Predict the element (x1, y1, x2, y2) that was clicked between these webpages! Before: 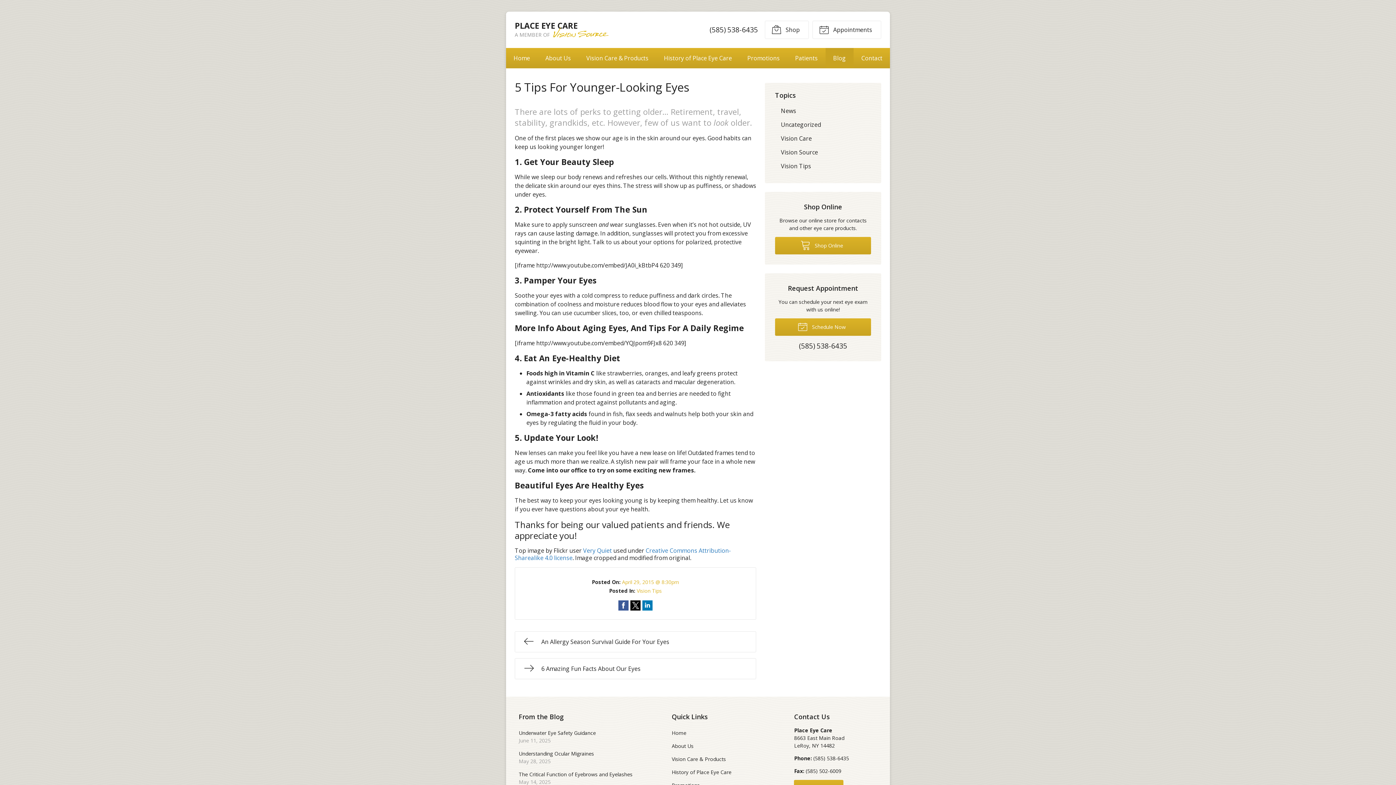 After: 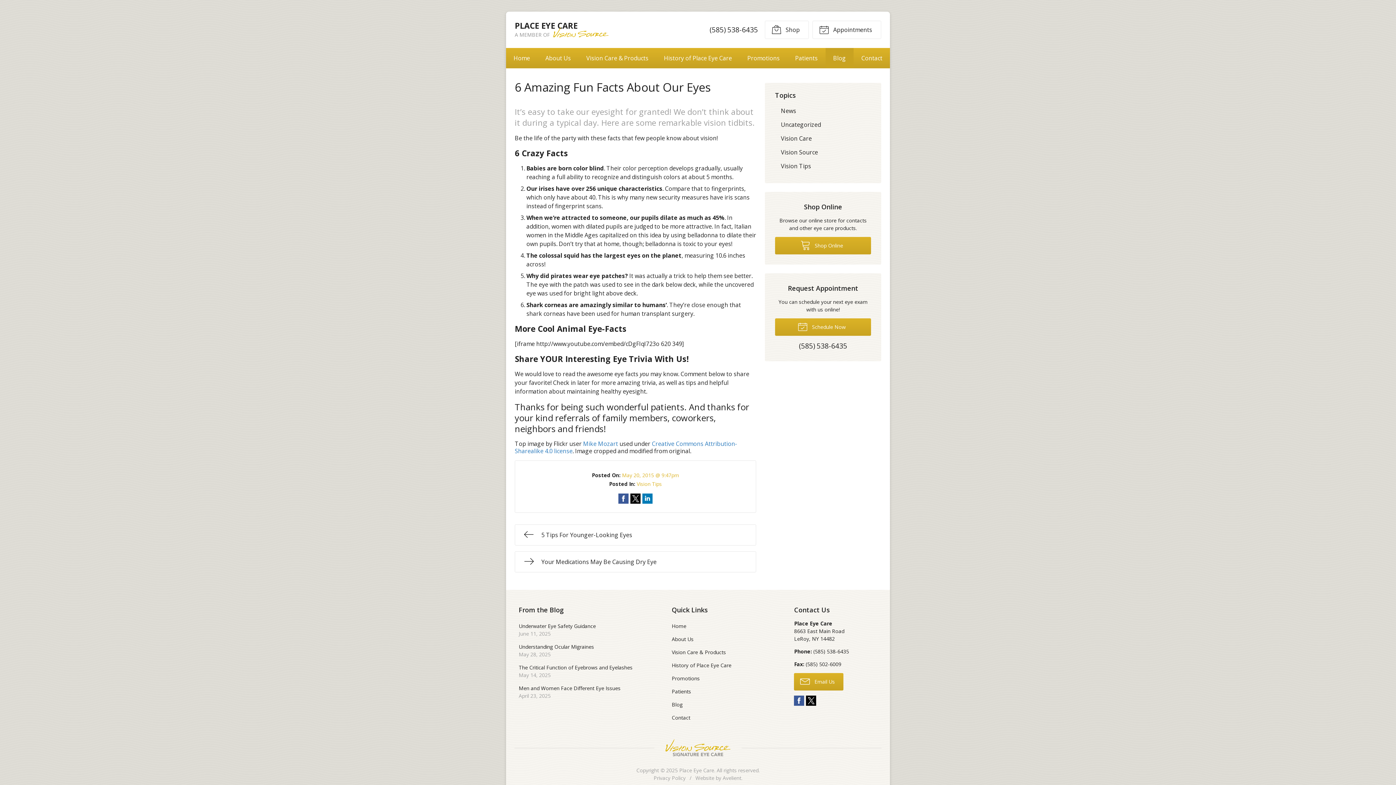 Action: bbox: (514, 658, 756, 679) label: 6 Amazing Fun Facts About Our Eyes